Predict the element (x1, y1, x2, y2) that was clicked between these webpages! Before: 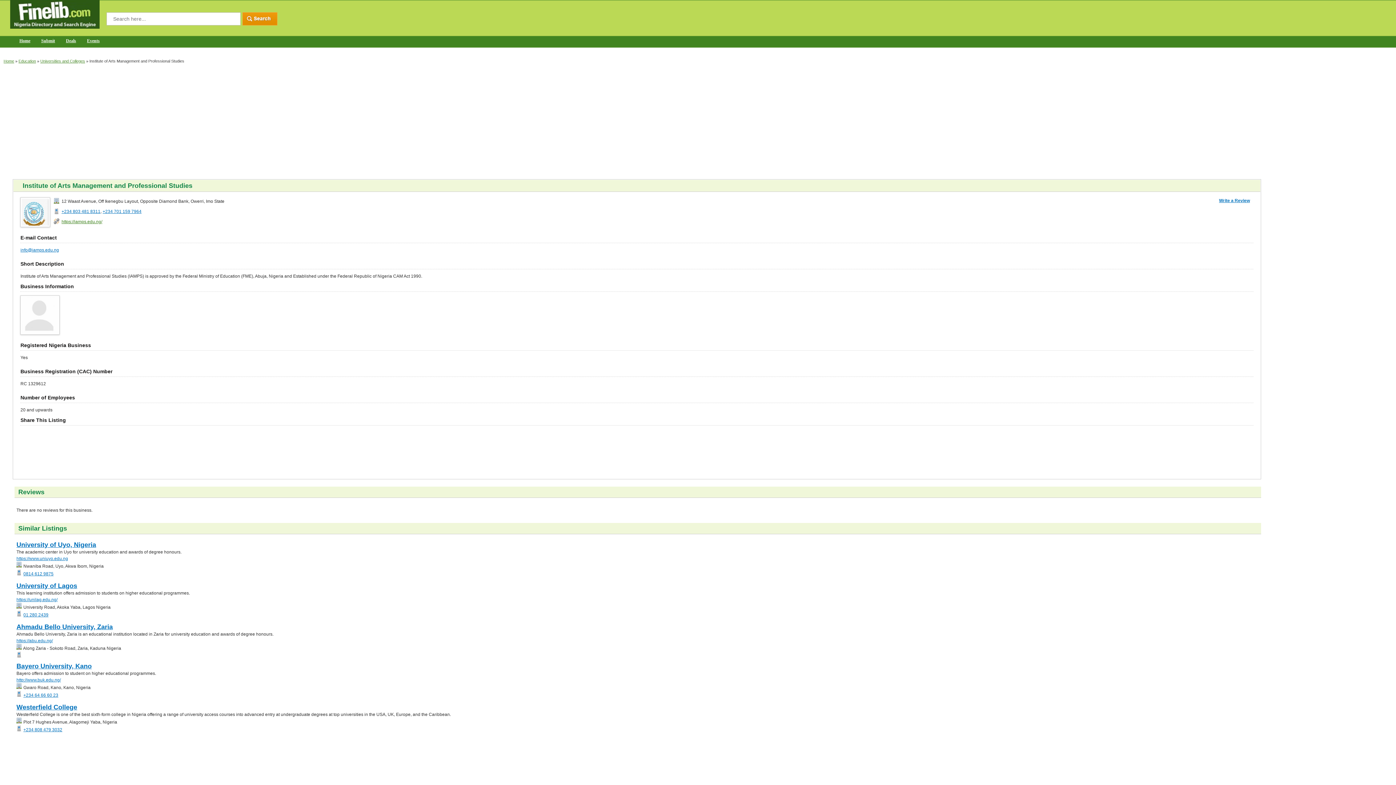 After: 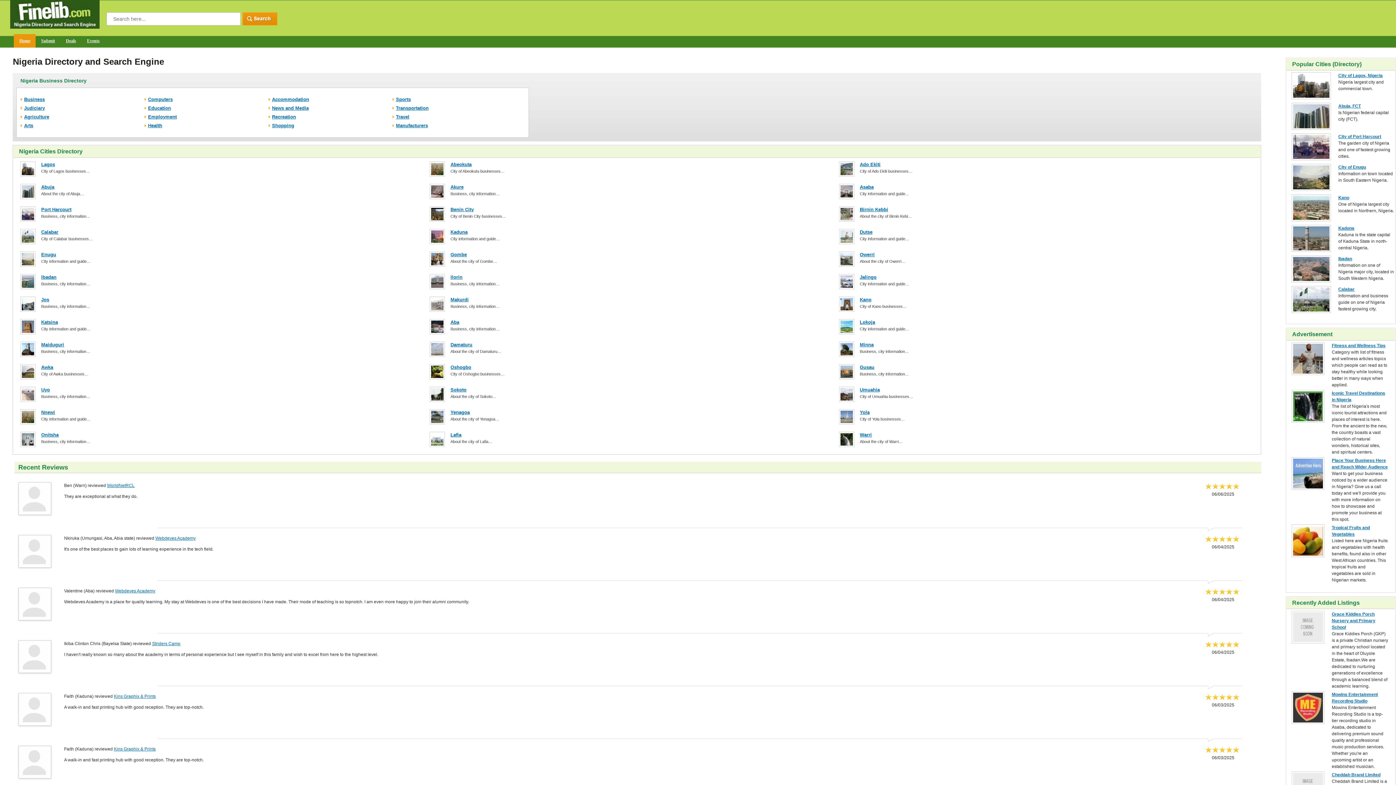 Action: label: Home bbox: (3, 58, 14, 63)